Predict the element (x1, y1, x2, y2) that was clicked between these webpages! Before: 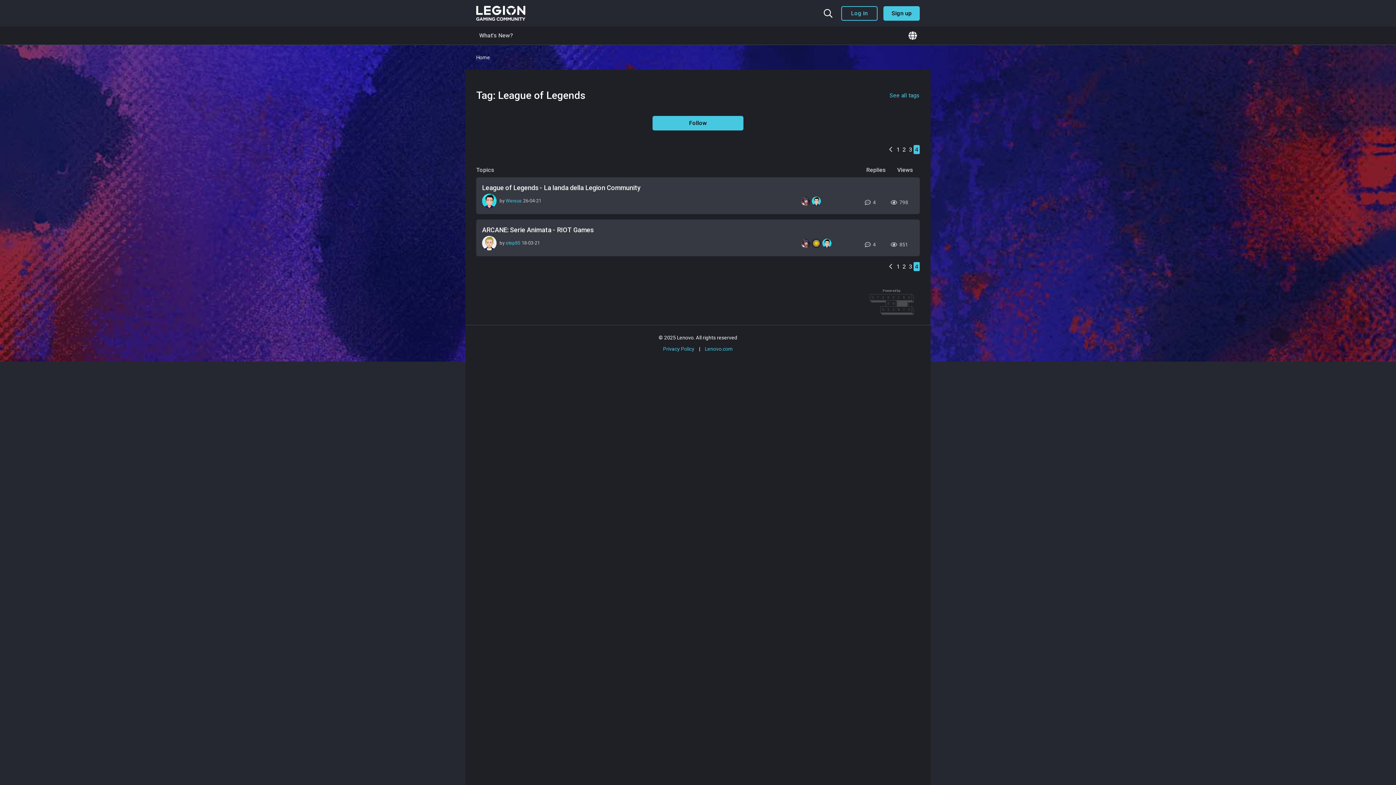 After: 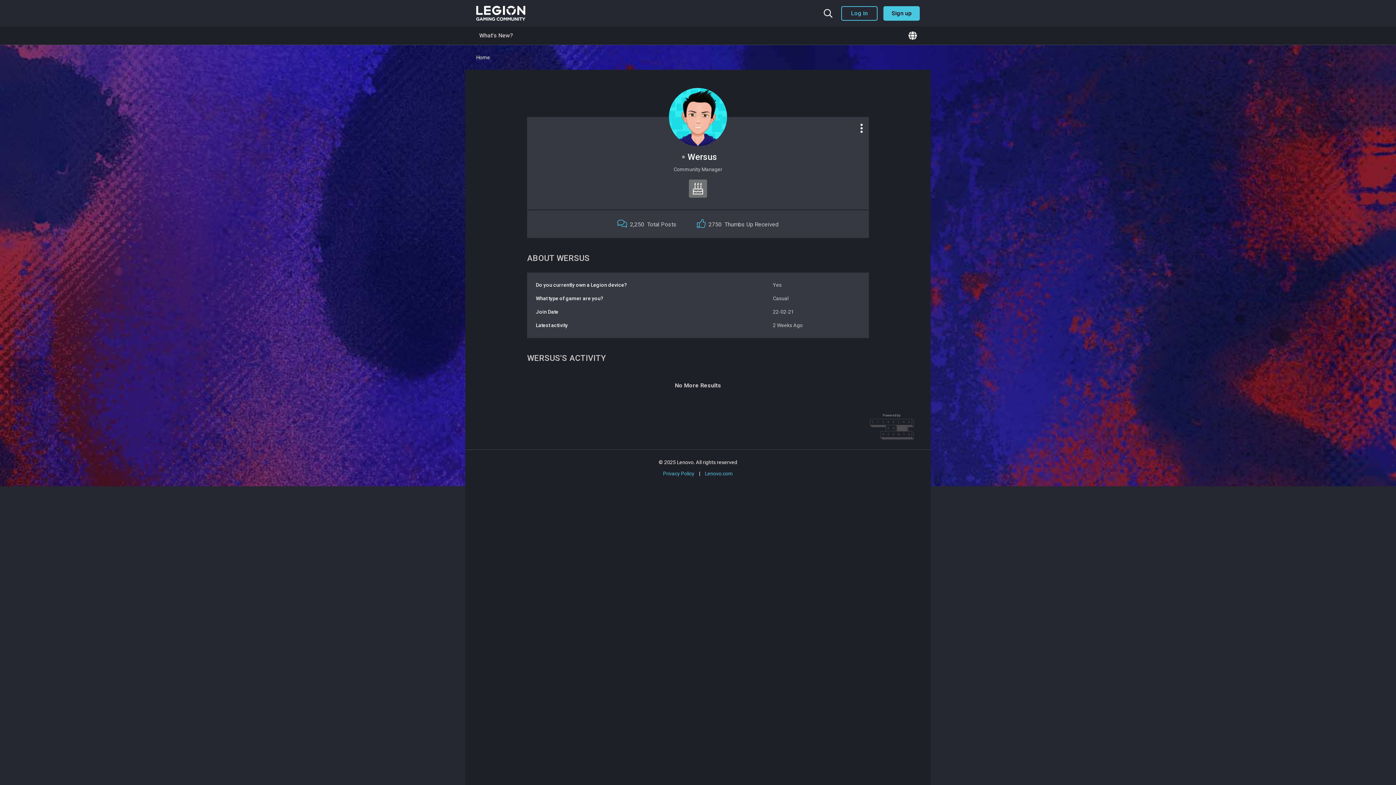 Action: bbox: (482, 197, 499, 204)